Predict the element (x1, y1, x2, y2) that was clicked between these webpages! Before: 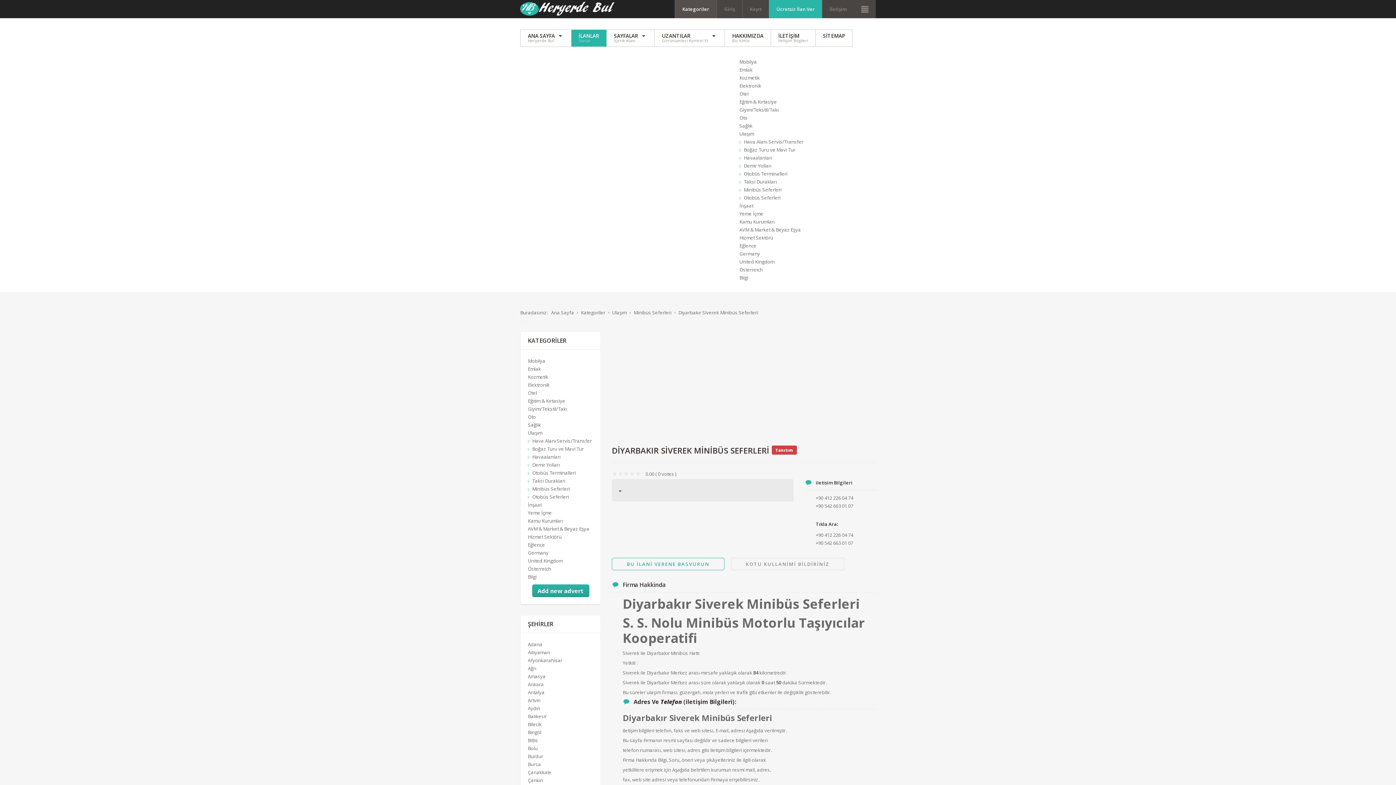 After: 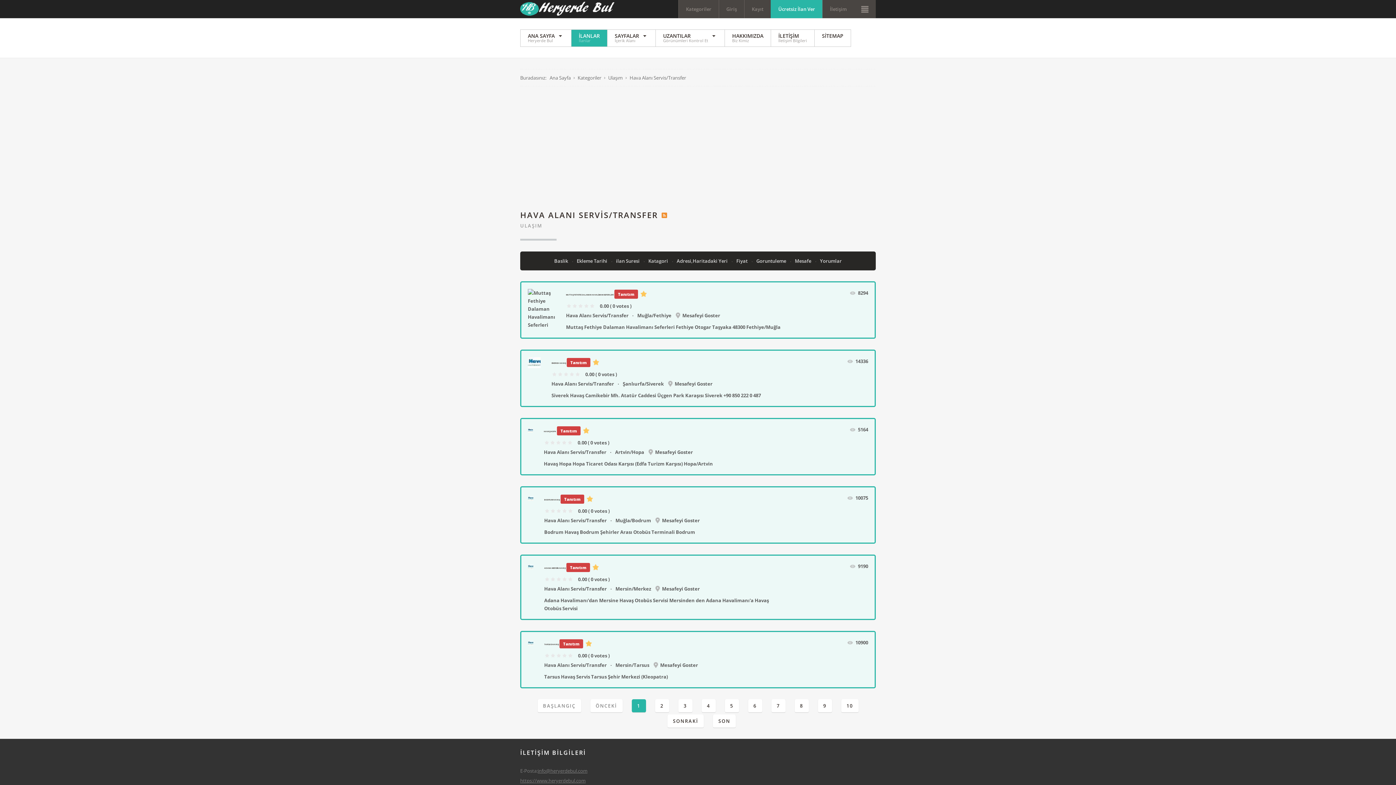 Action: bbox: (744, 138, 803, 145) label: Hava Alanı Servis/Transfer